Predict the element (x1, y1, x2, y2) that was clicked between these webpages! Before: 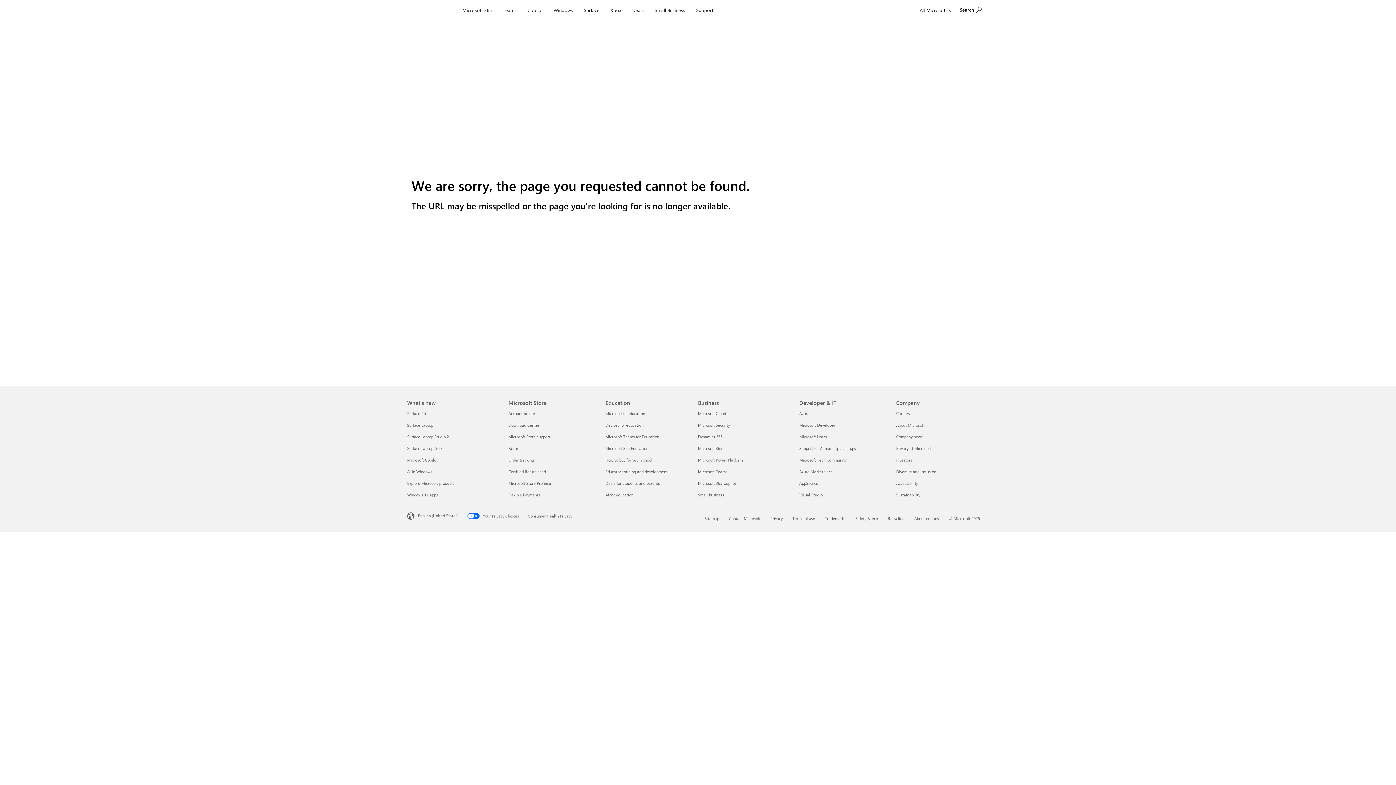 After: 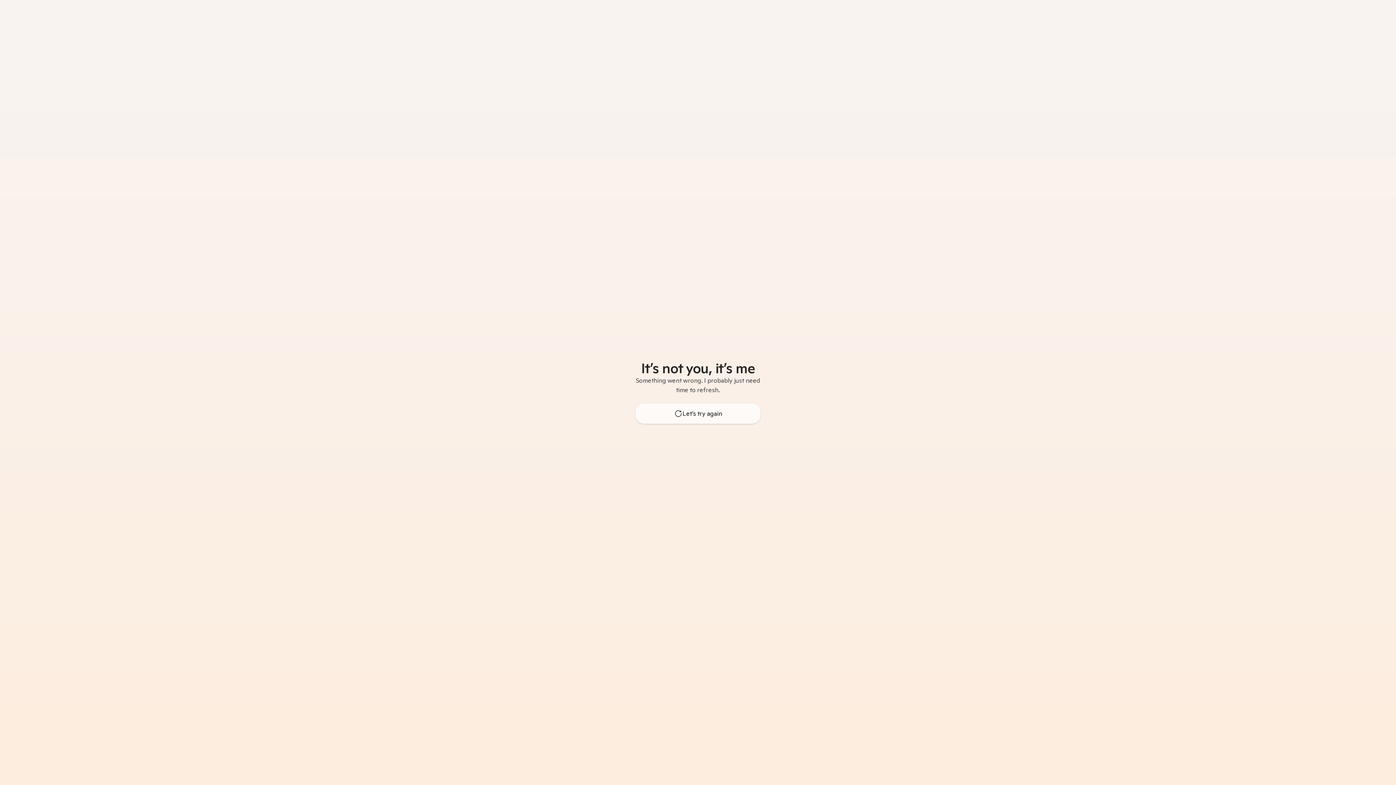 Action: label: Copilot bbox: (524, 0, 546, 17)